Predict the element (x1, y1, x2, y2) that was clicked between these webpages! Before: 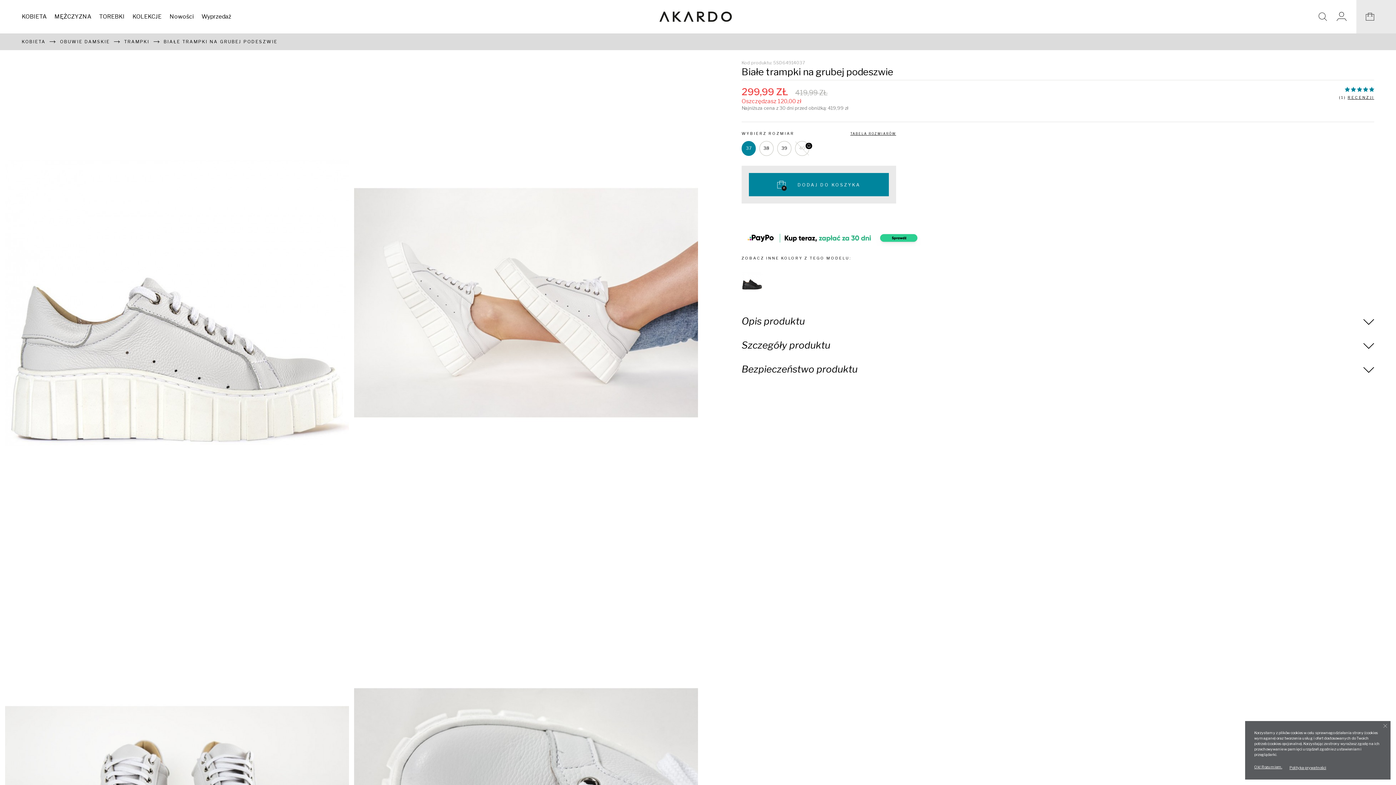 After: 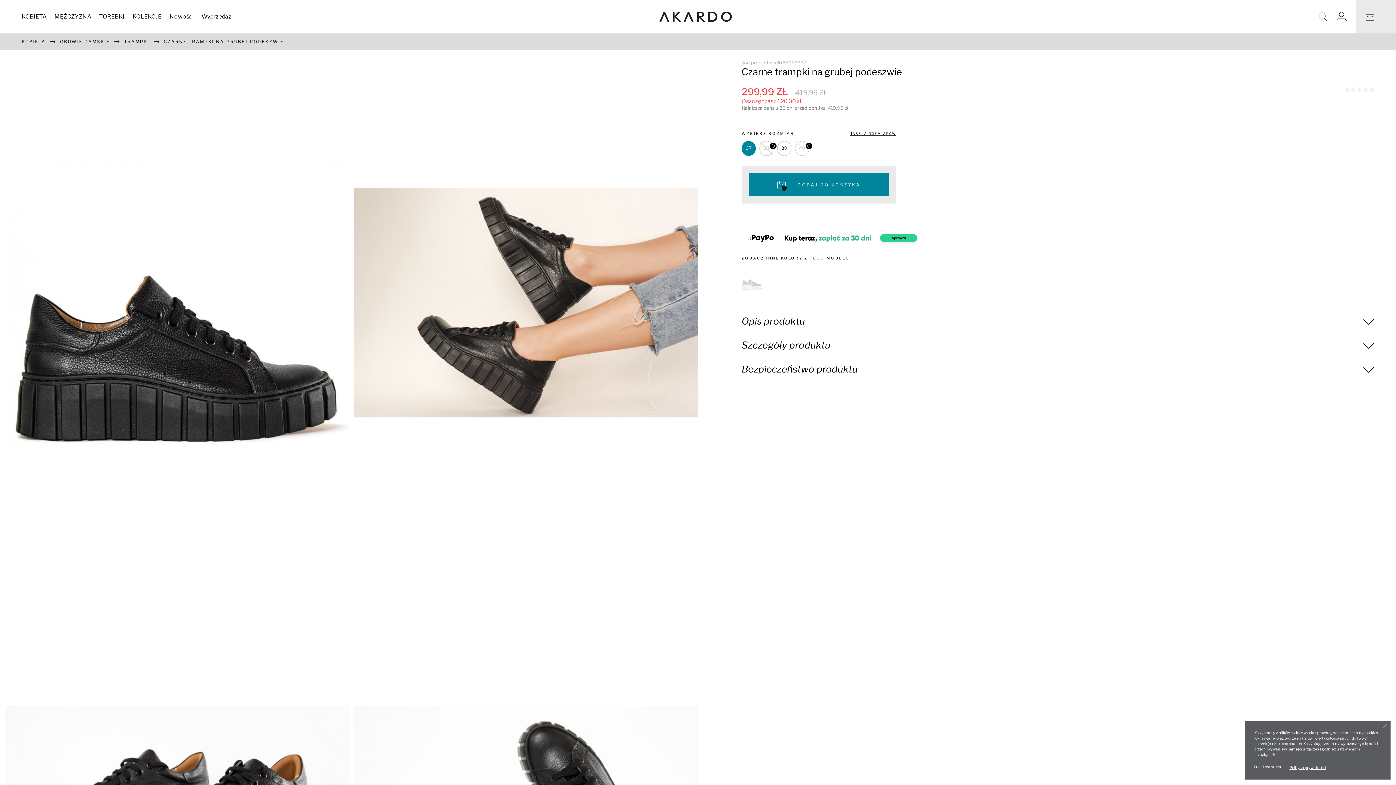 Action: bbox: (741, 277, 763, 283)